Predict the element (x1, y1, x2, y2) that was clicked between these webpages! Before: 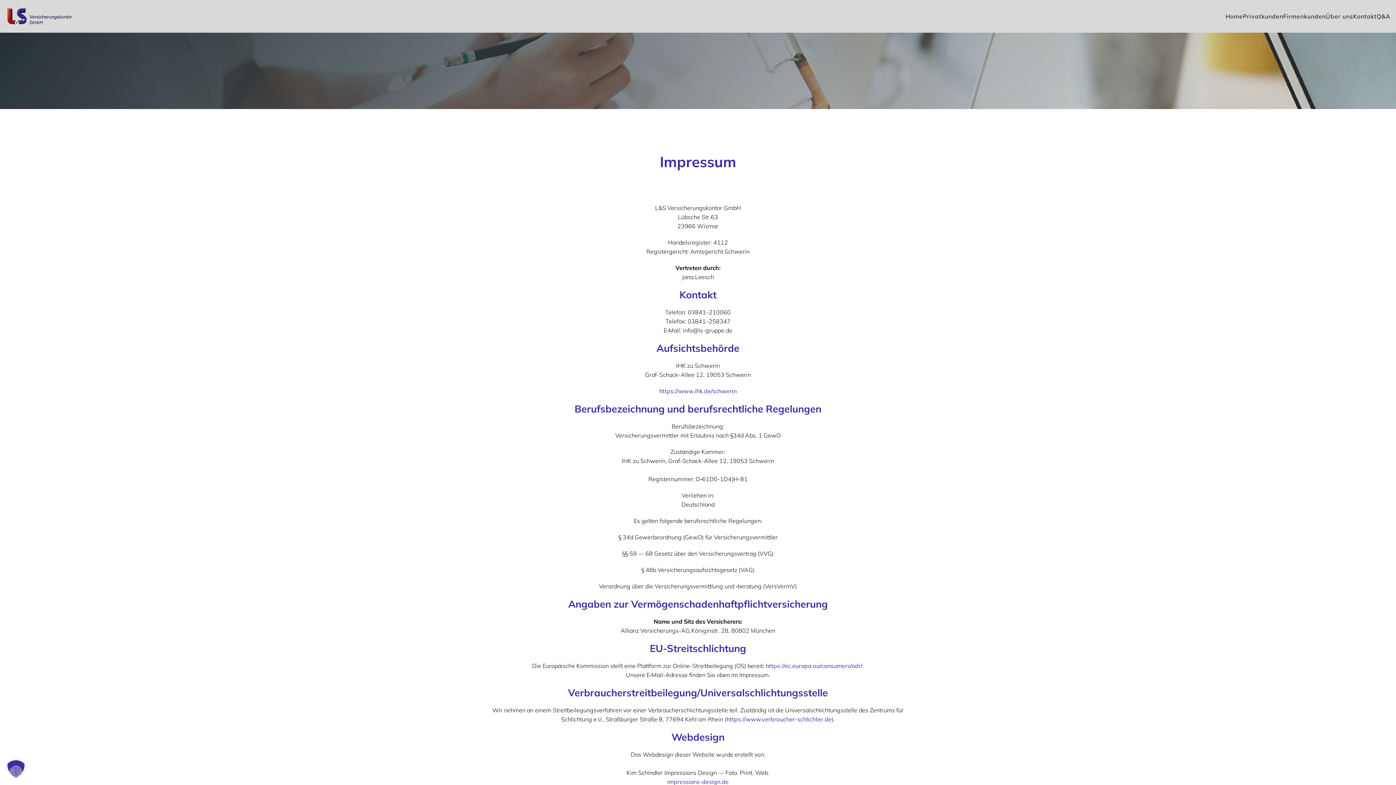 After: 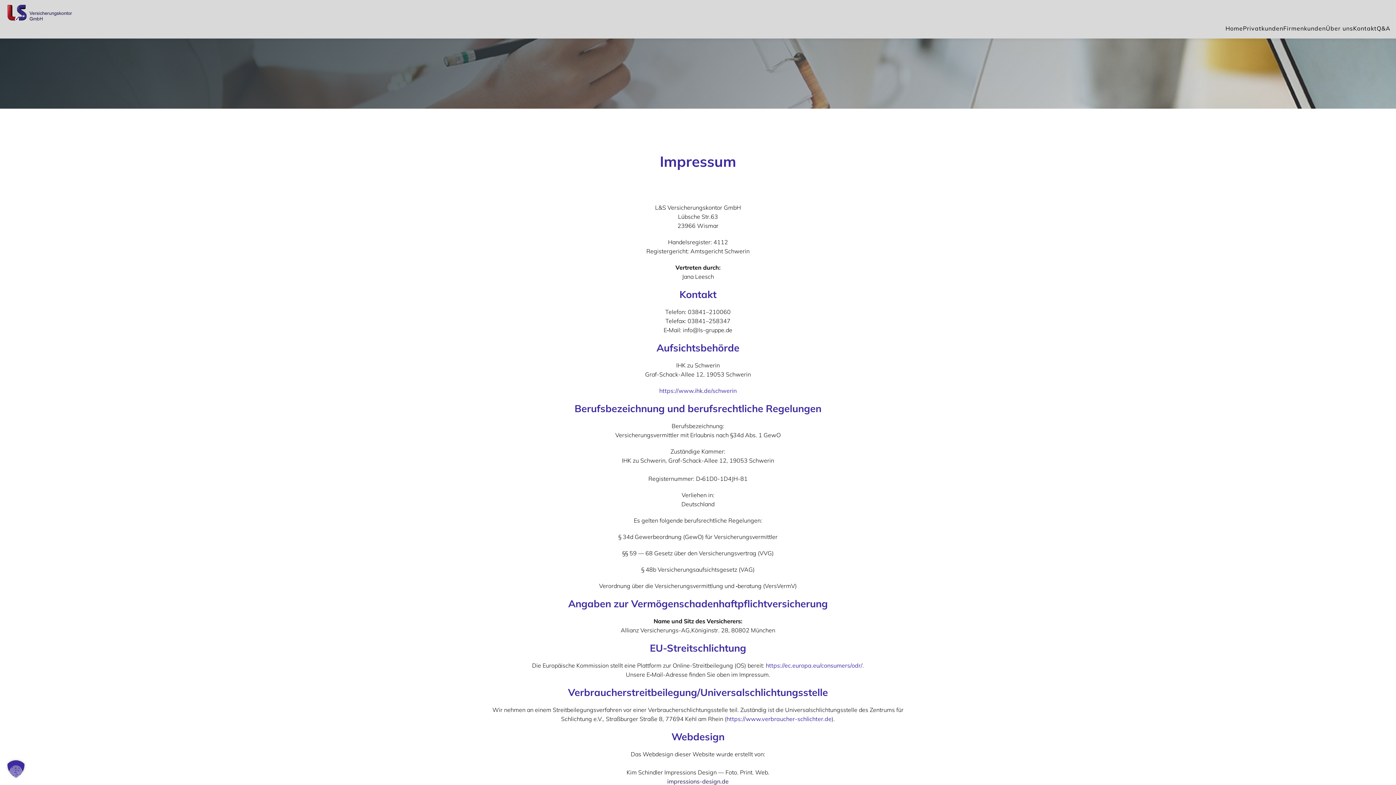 Action: label: impressions-design.de bbox: (667, 778, 728, 785)